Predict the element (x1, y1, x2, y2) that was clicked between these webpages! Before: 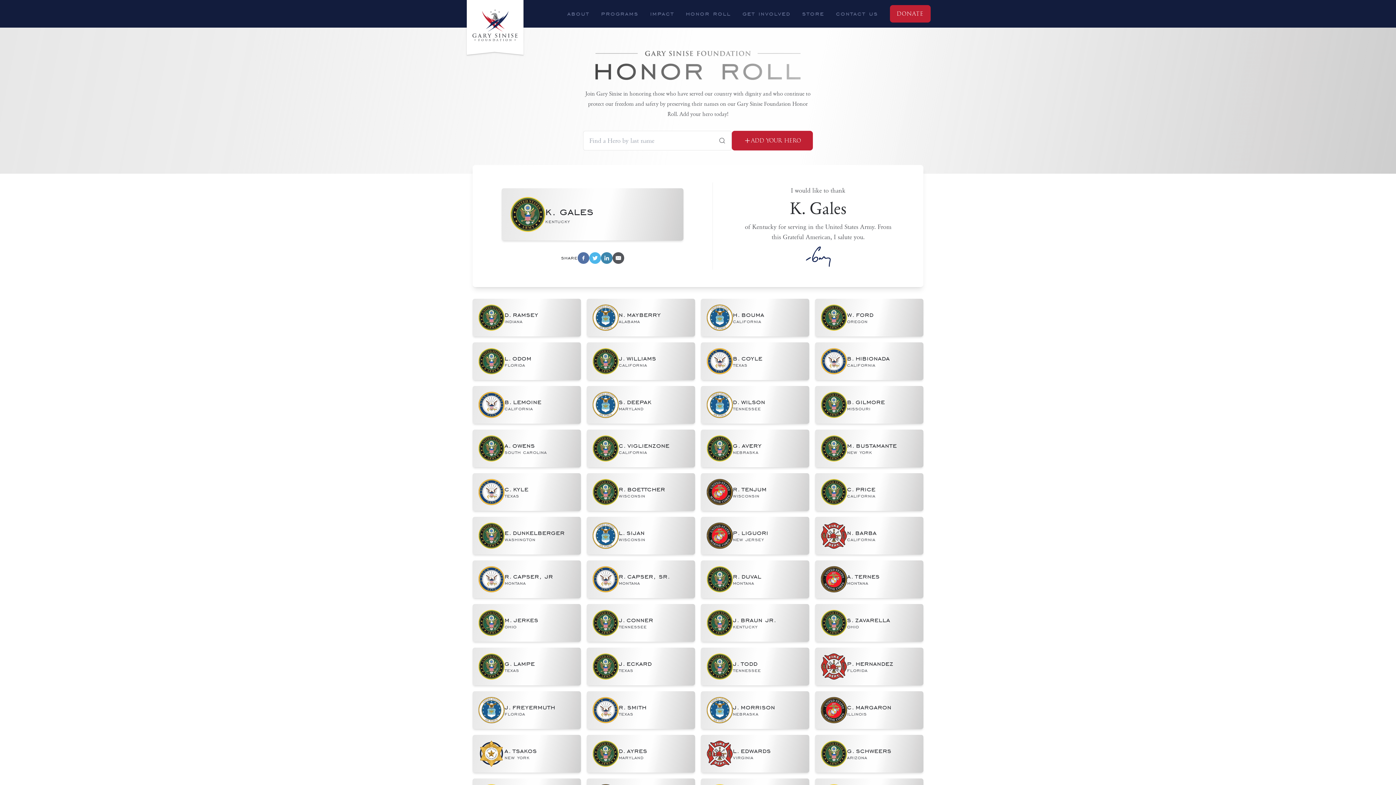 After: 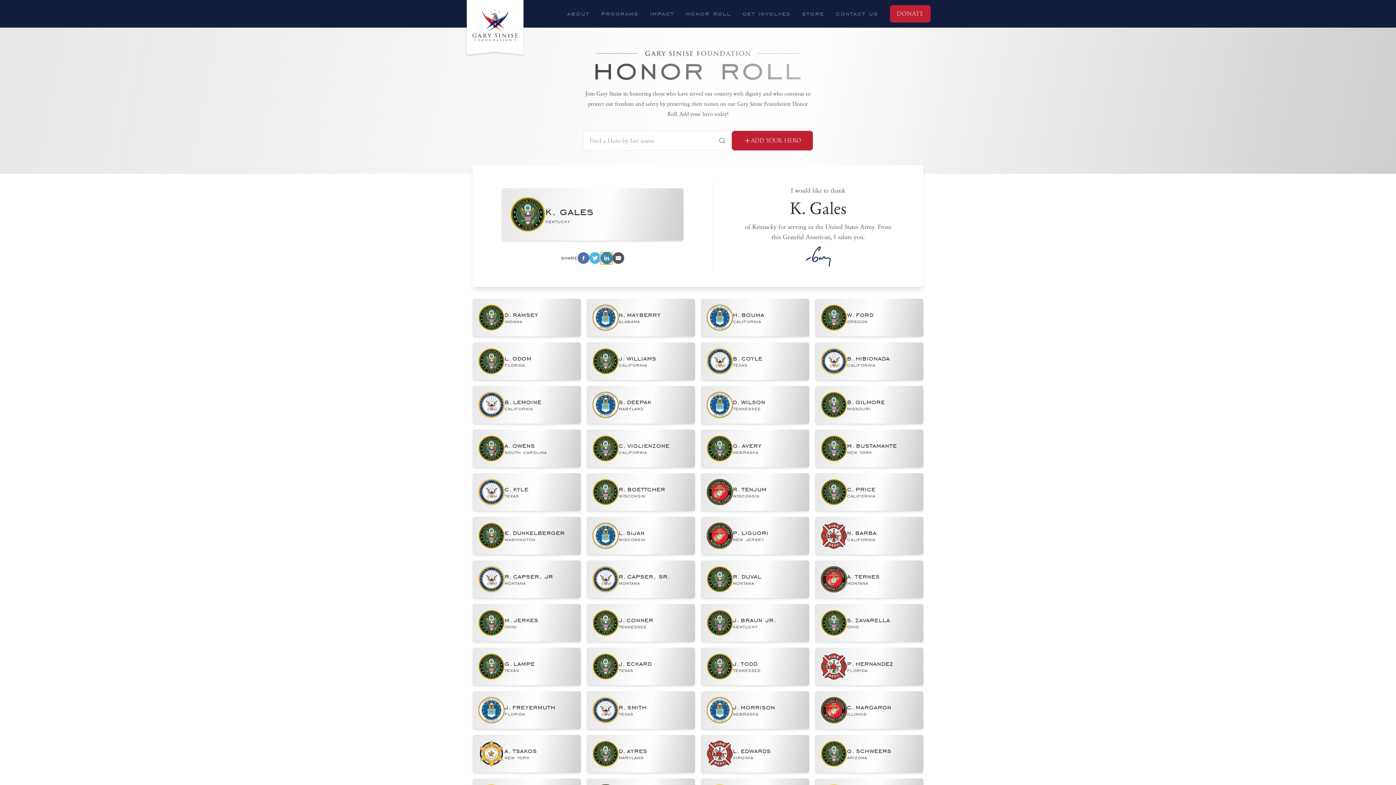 Action: label: linkedin bbox: (600, 252, 612, 264)